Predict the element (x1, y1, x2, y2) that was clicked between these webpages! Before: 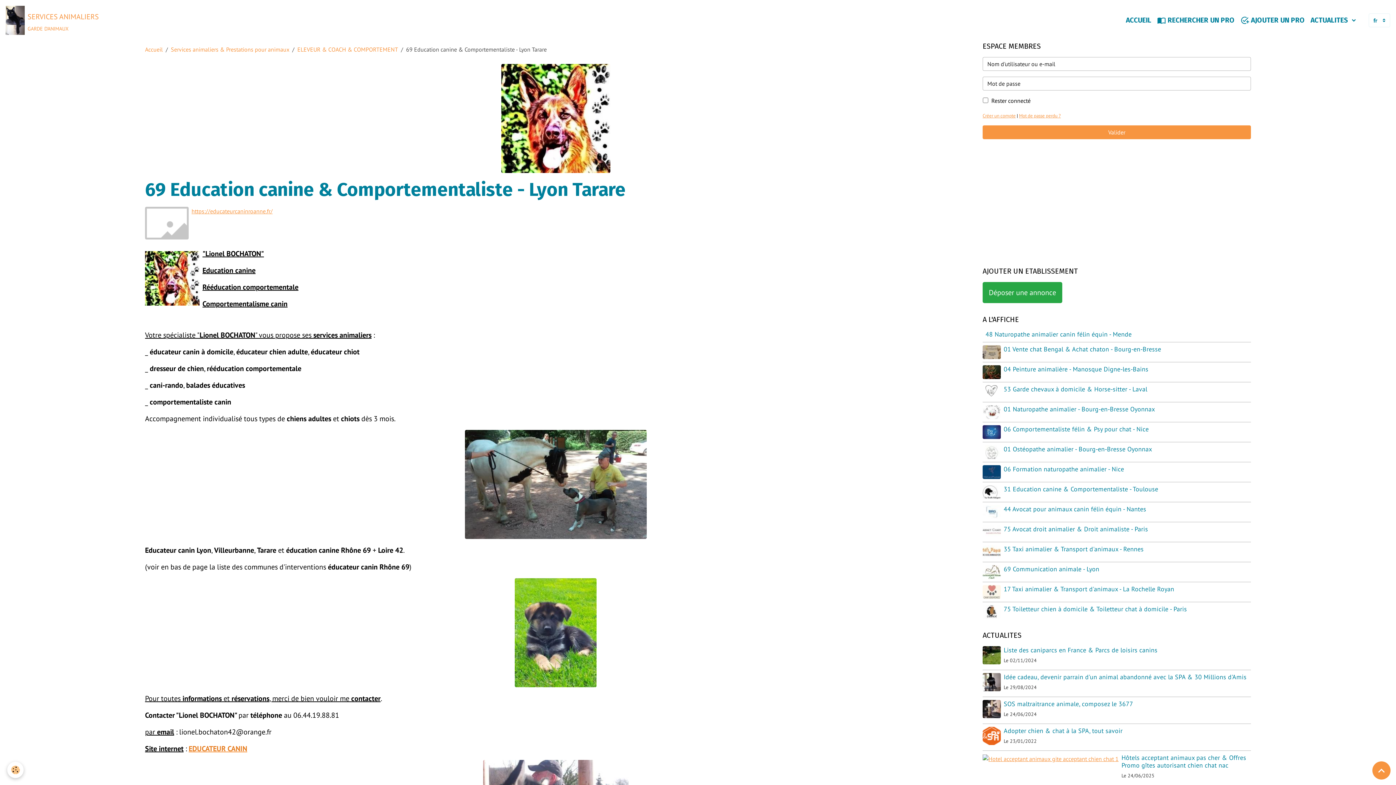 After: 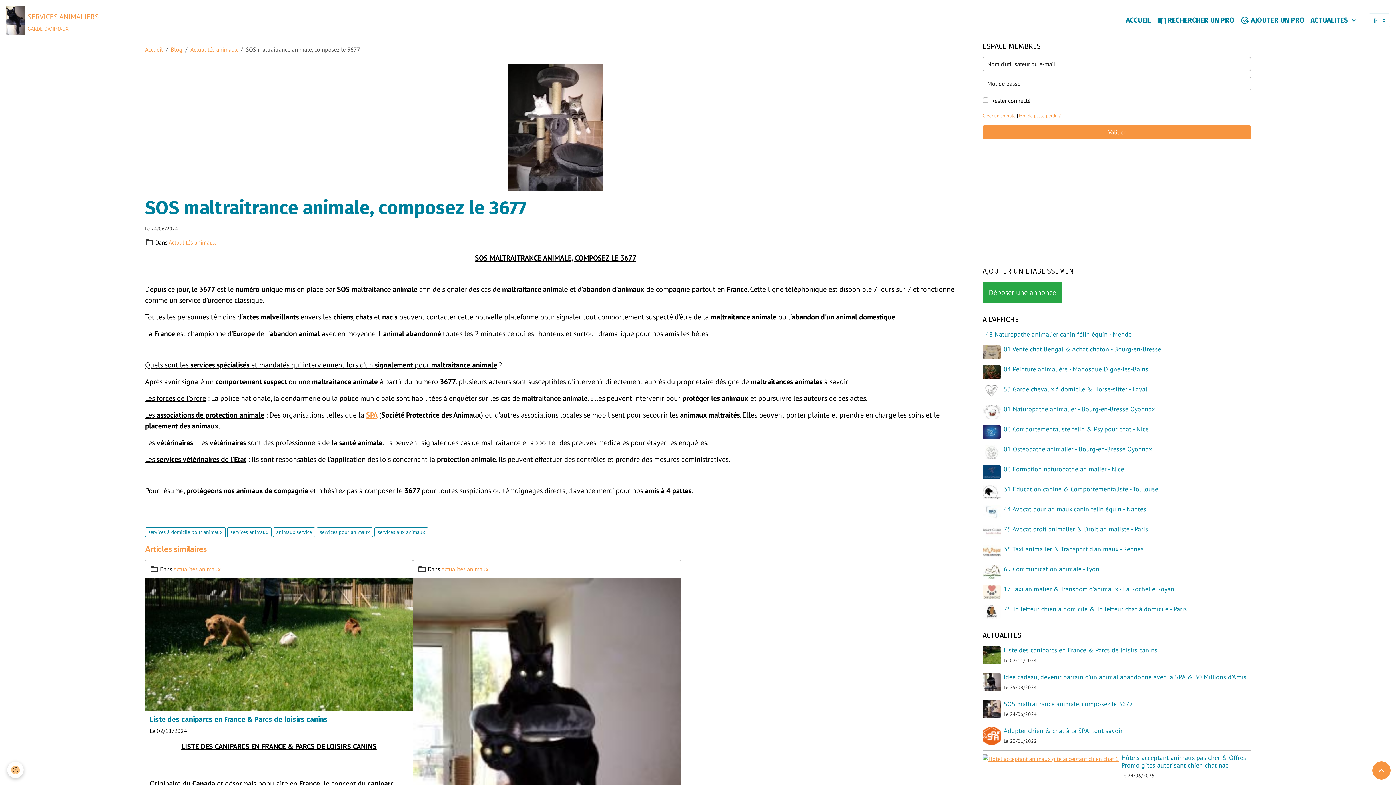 Action: bbox: (982, 700, 1001, 718)